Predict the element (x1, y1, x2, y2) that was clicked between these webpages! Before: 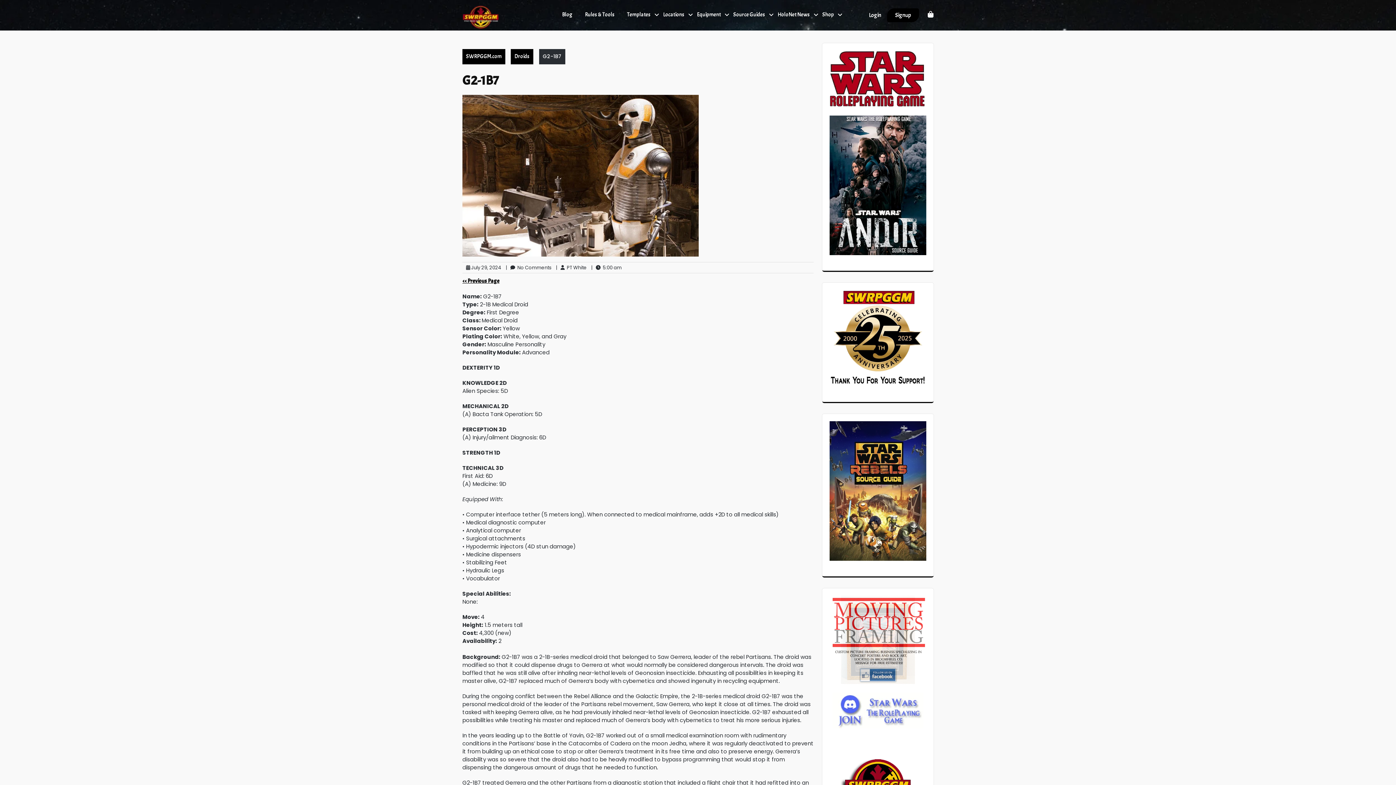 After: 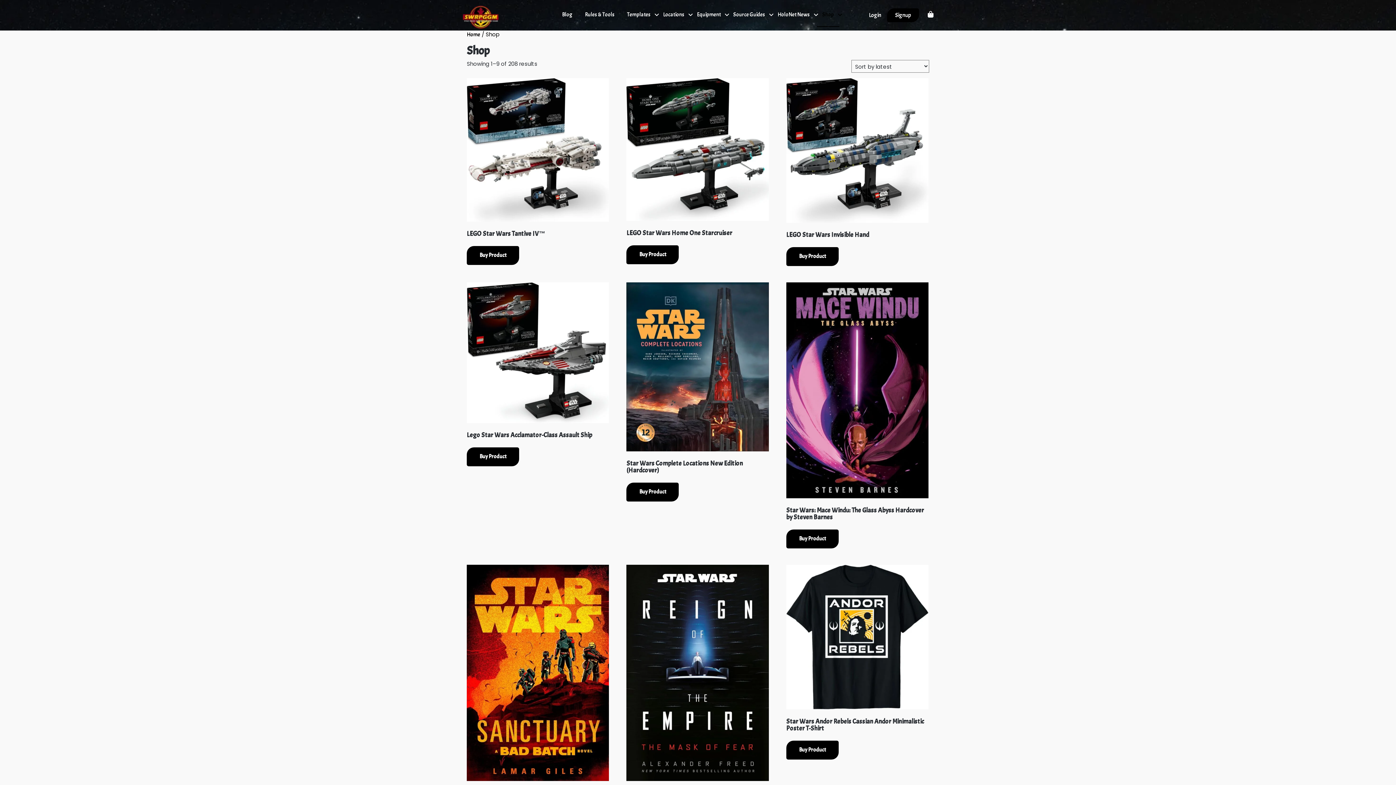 Action: label: Shop bbox: (822, 10, 834, 18)